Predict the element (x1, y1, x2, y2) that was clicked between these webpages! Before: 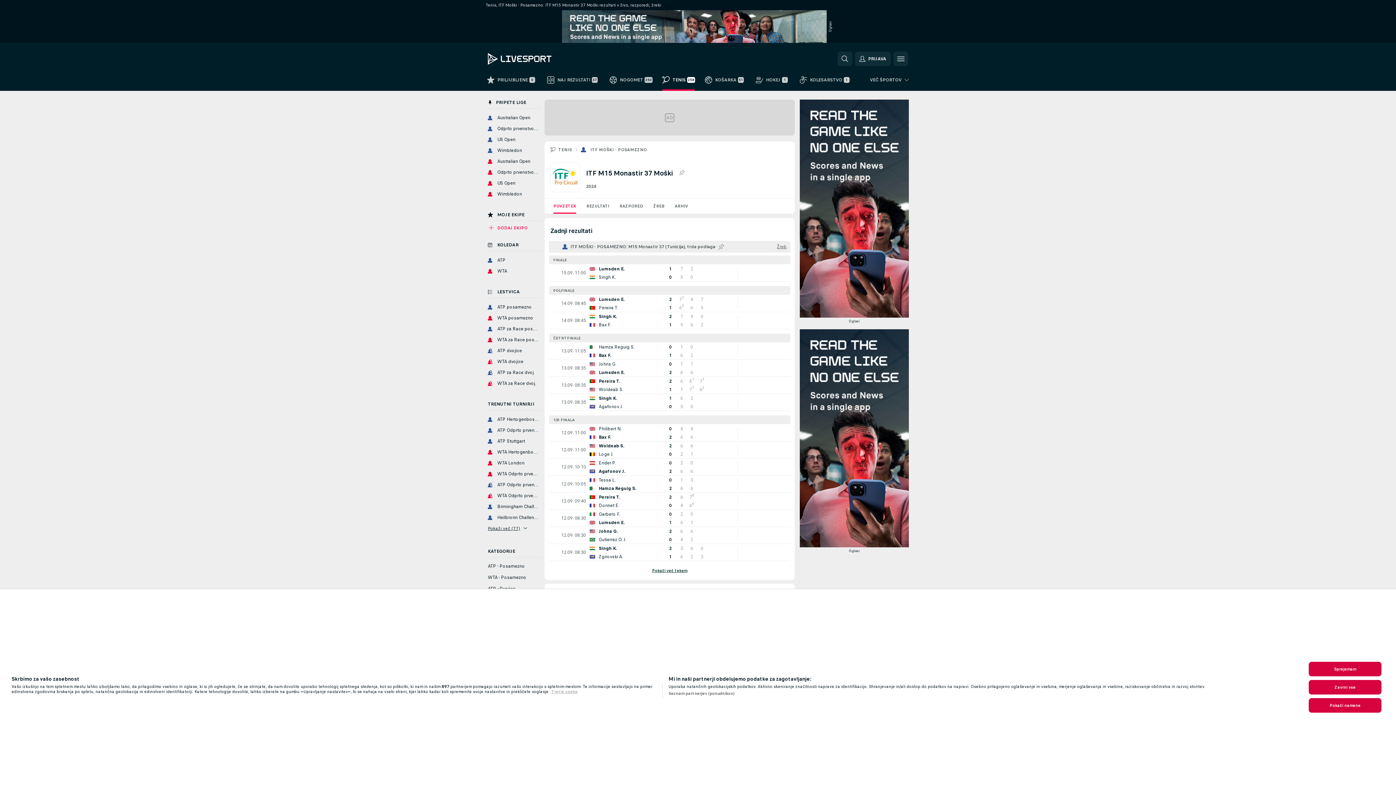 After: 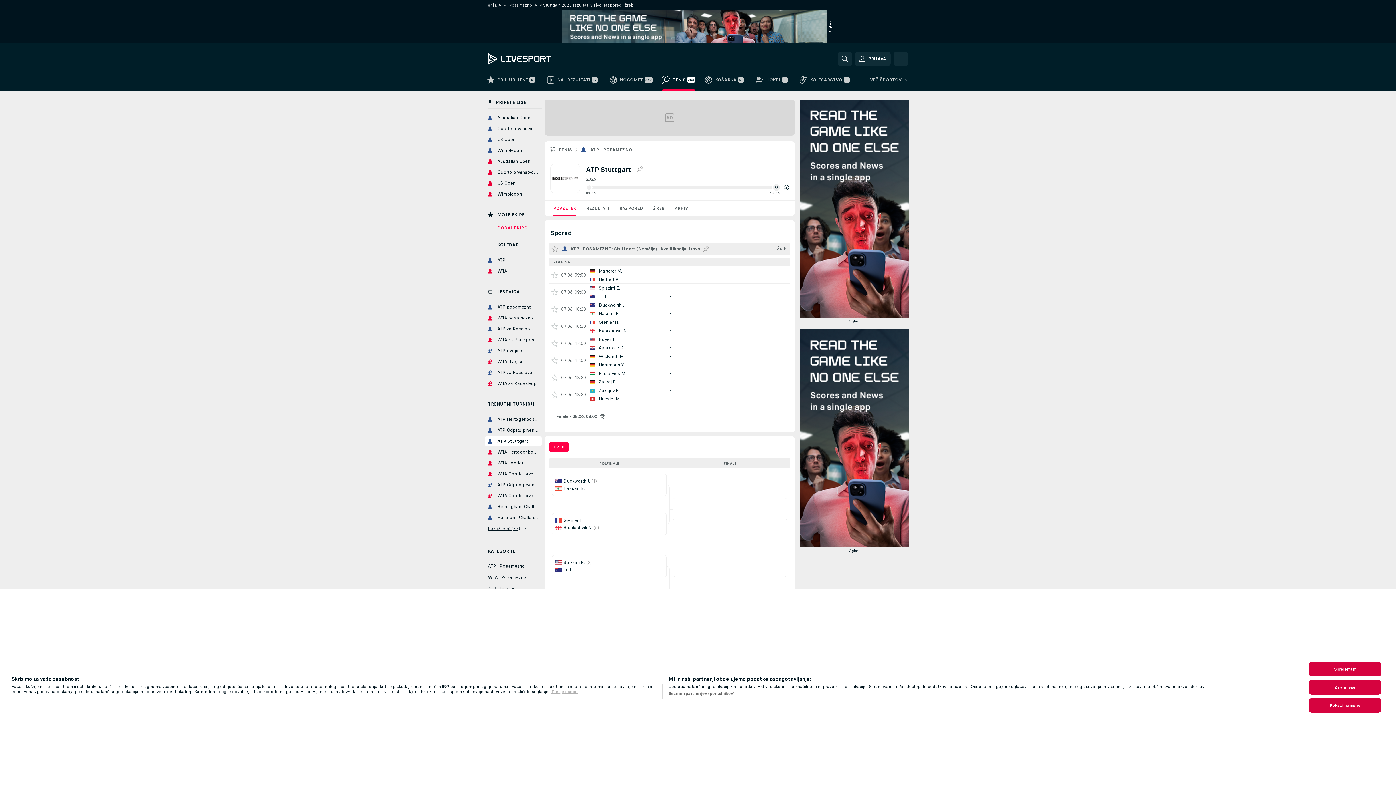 Action: bbox: (485, 436, 541, 446) label: ATP Stuttgart